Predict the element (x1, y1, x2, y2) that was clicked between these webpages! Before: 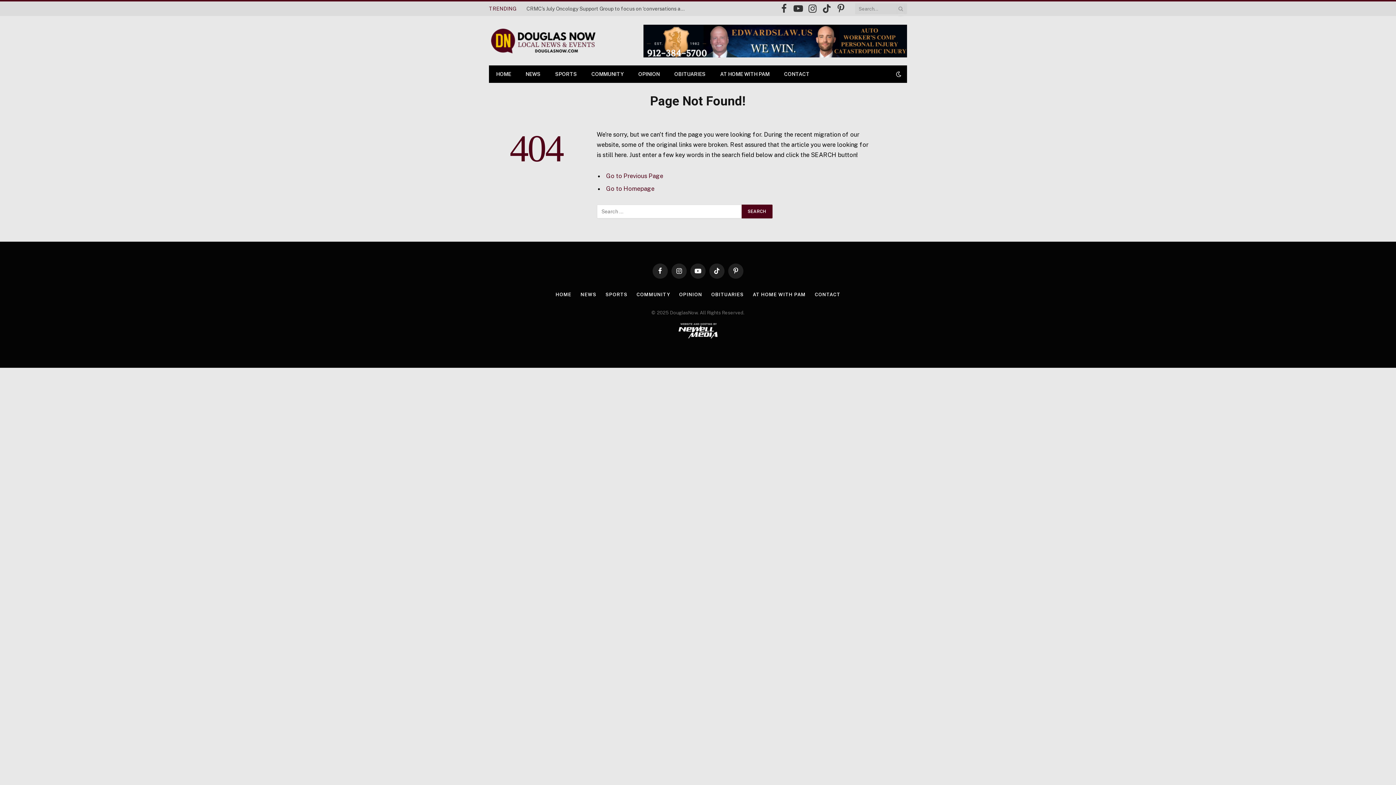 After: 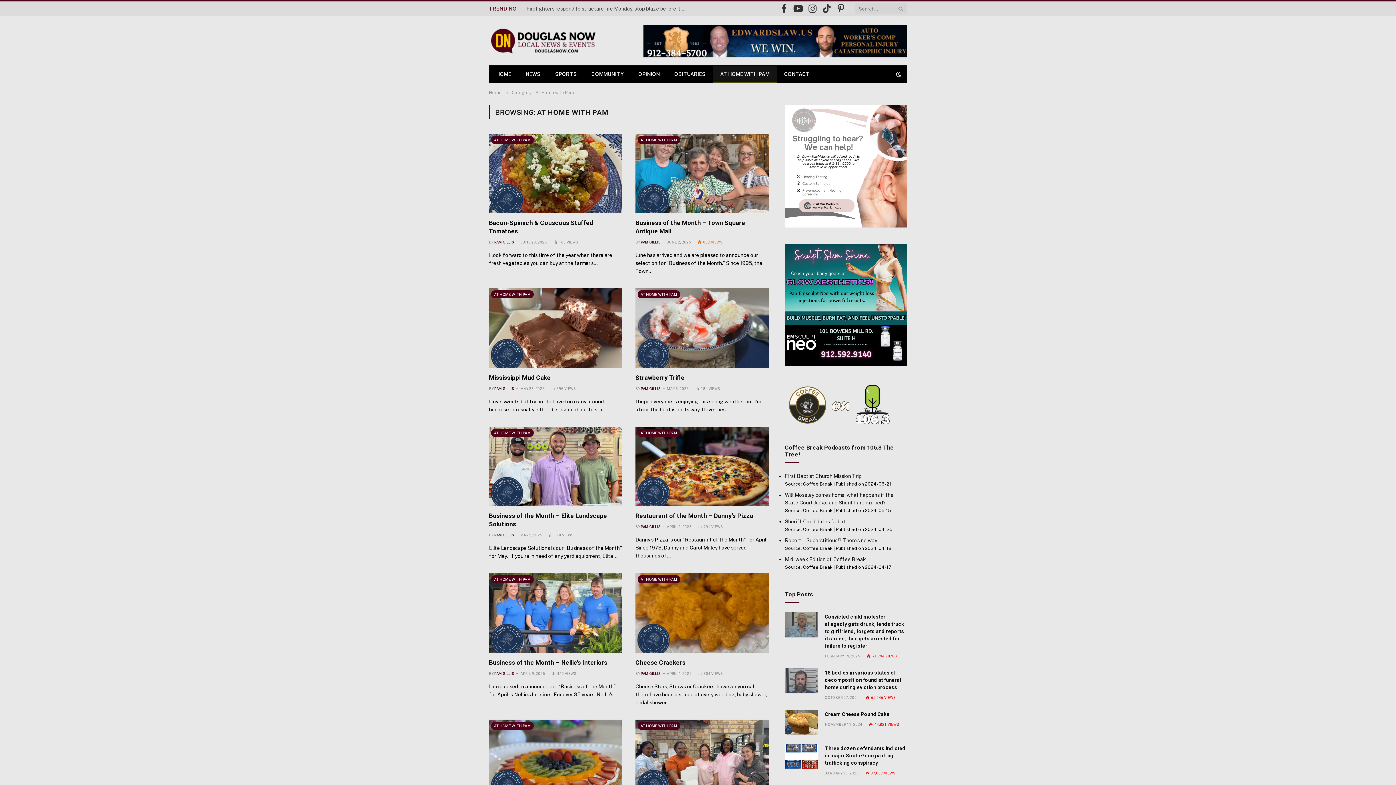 Action: label: AT HOME WITH PAM bbox: (753, 291, 805, 297)